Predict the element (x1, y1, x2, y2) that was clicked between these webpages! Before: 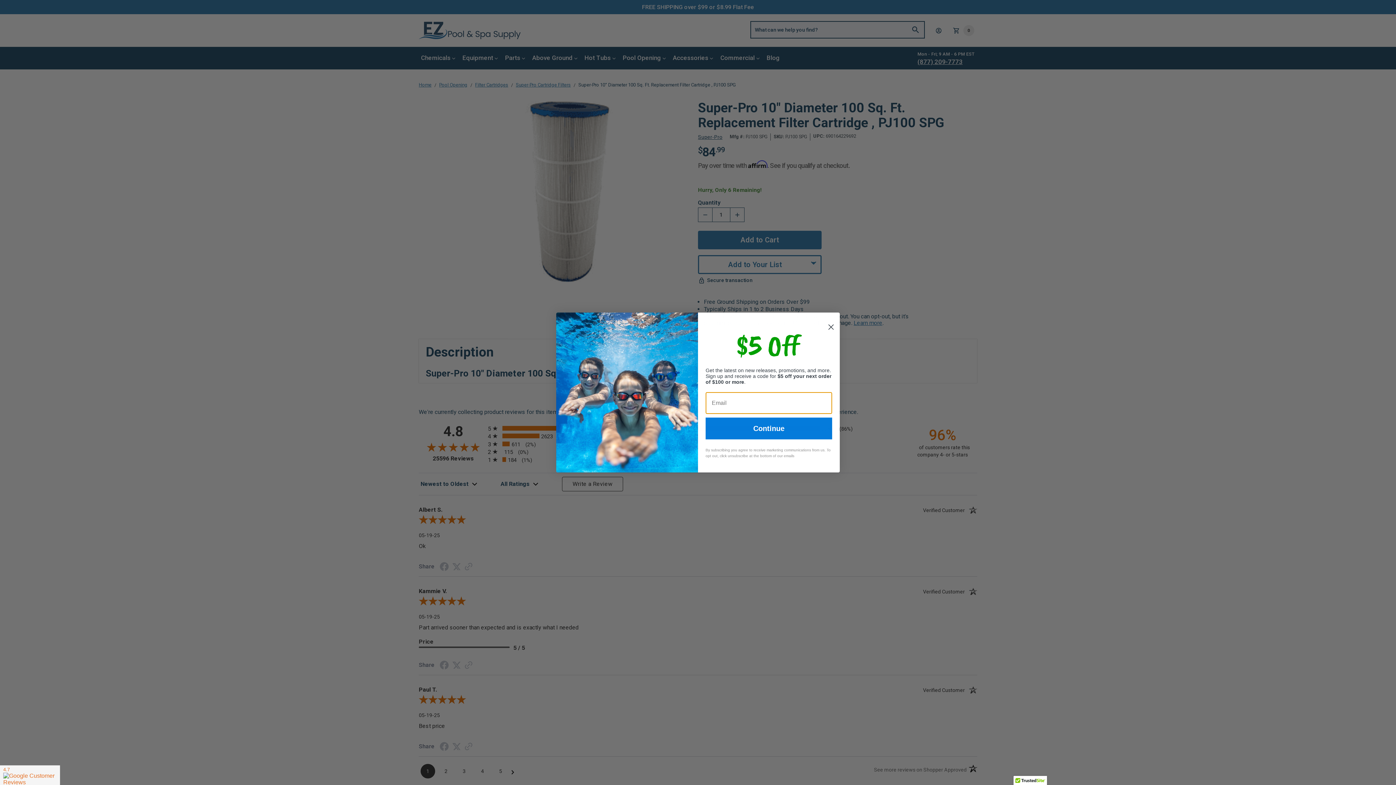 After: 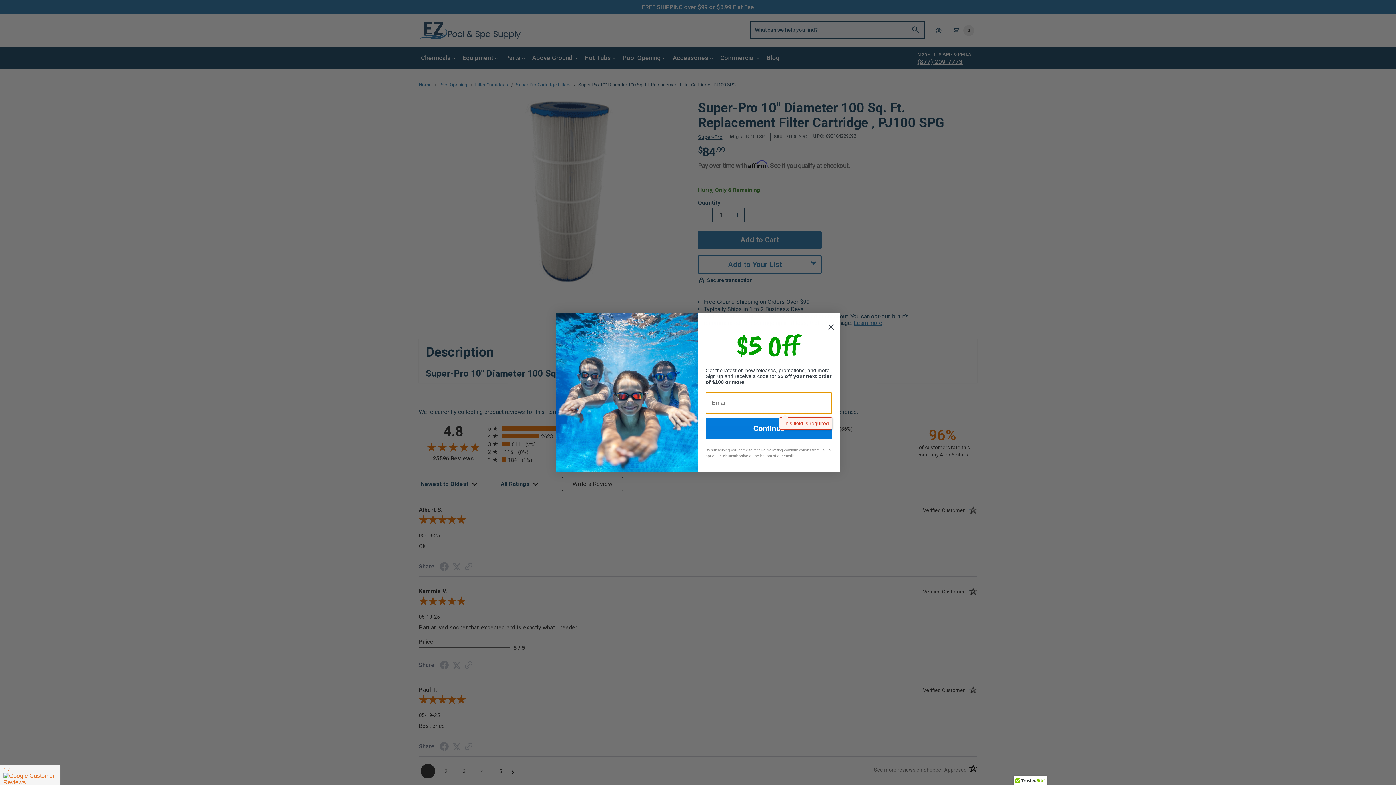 Action: bbox: (705, 417, 832, 439) label: Continue